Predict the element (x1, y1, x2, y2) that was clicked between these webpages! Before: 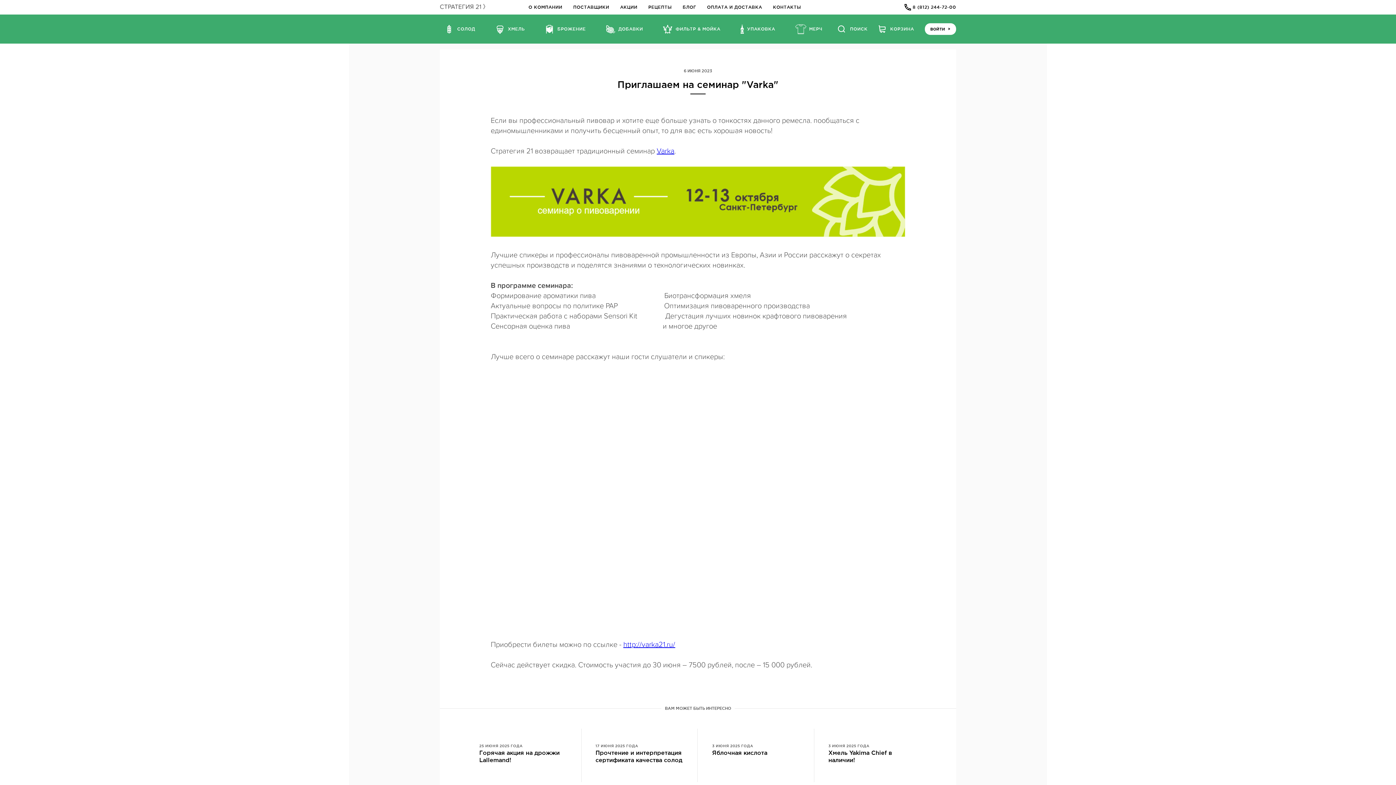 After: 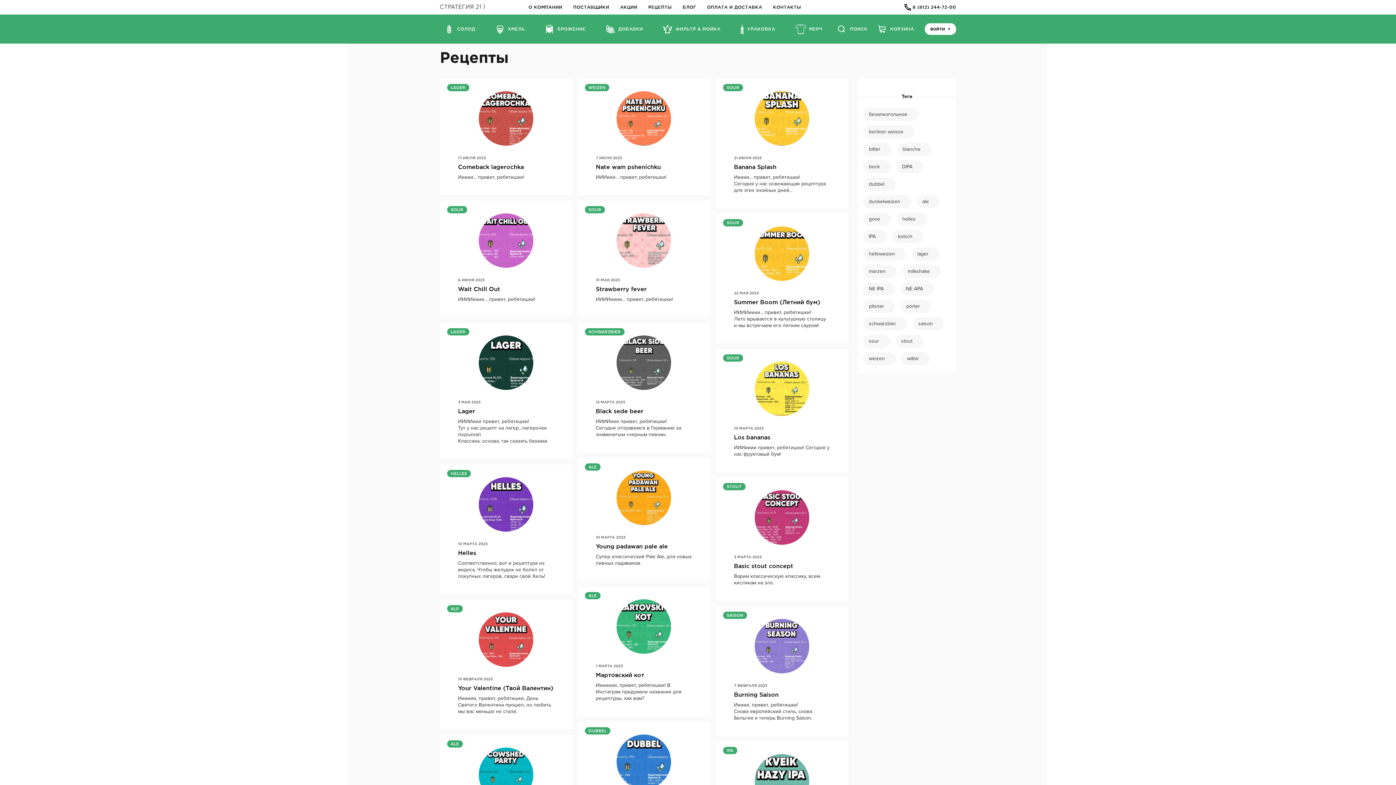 Action: label: РЕЦЕПТЫ bbox: (648, 4, 671, 9)